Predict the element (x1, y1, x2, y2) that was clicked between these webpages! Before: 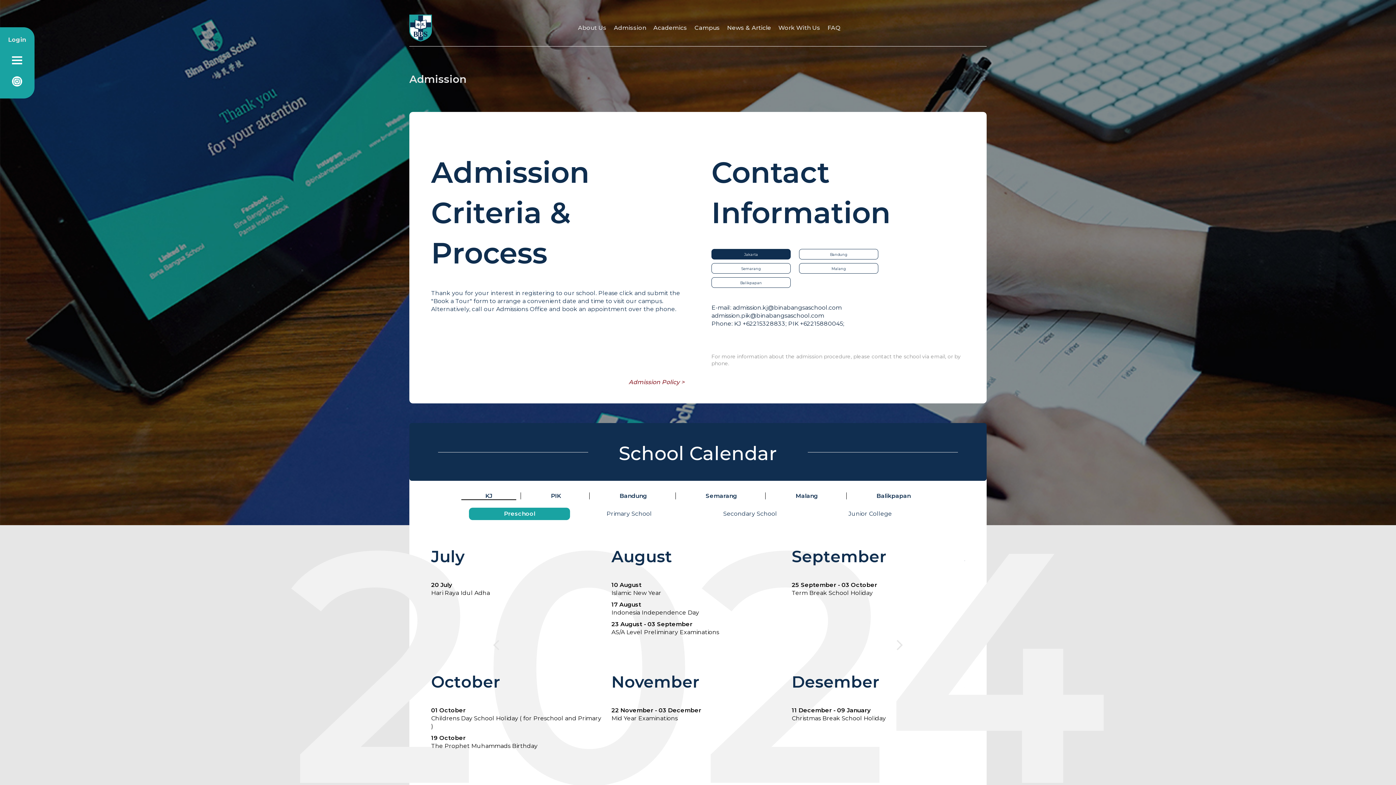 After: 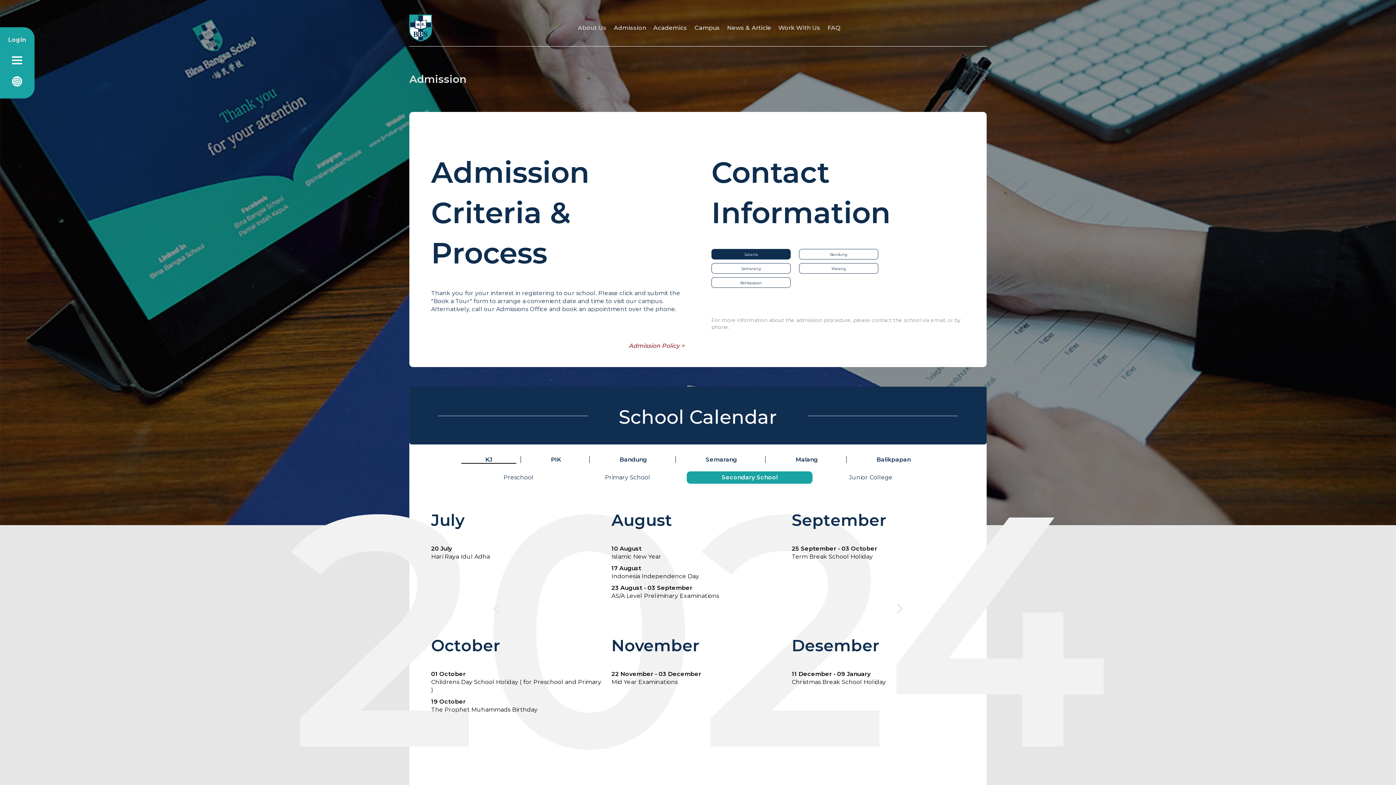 Action: bbox: (688, 508, 812, 520) label: Secondary School